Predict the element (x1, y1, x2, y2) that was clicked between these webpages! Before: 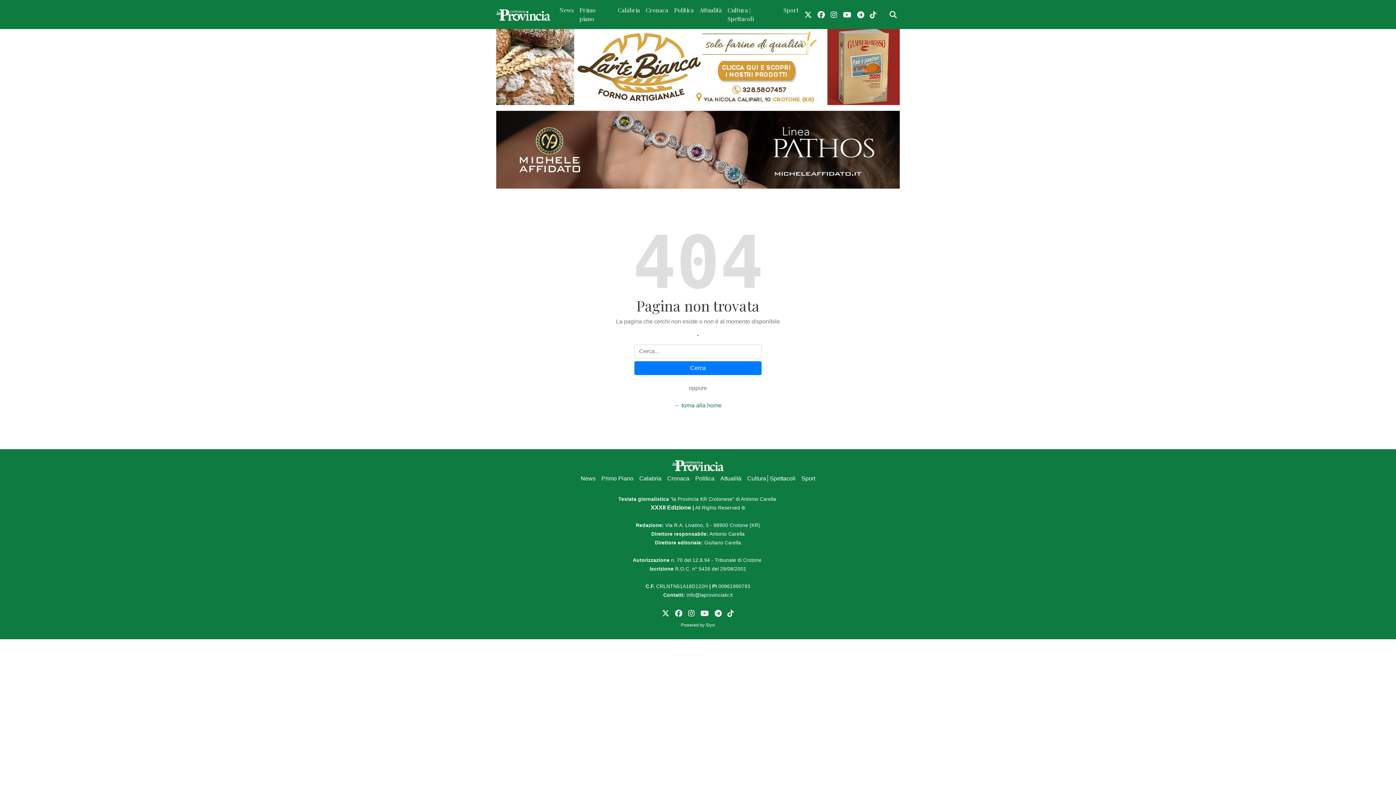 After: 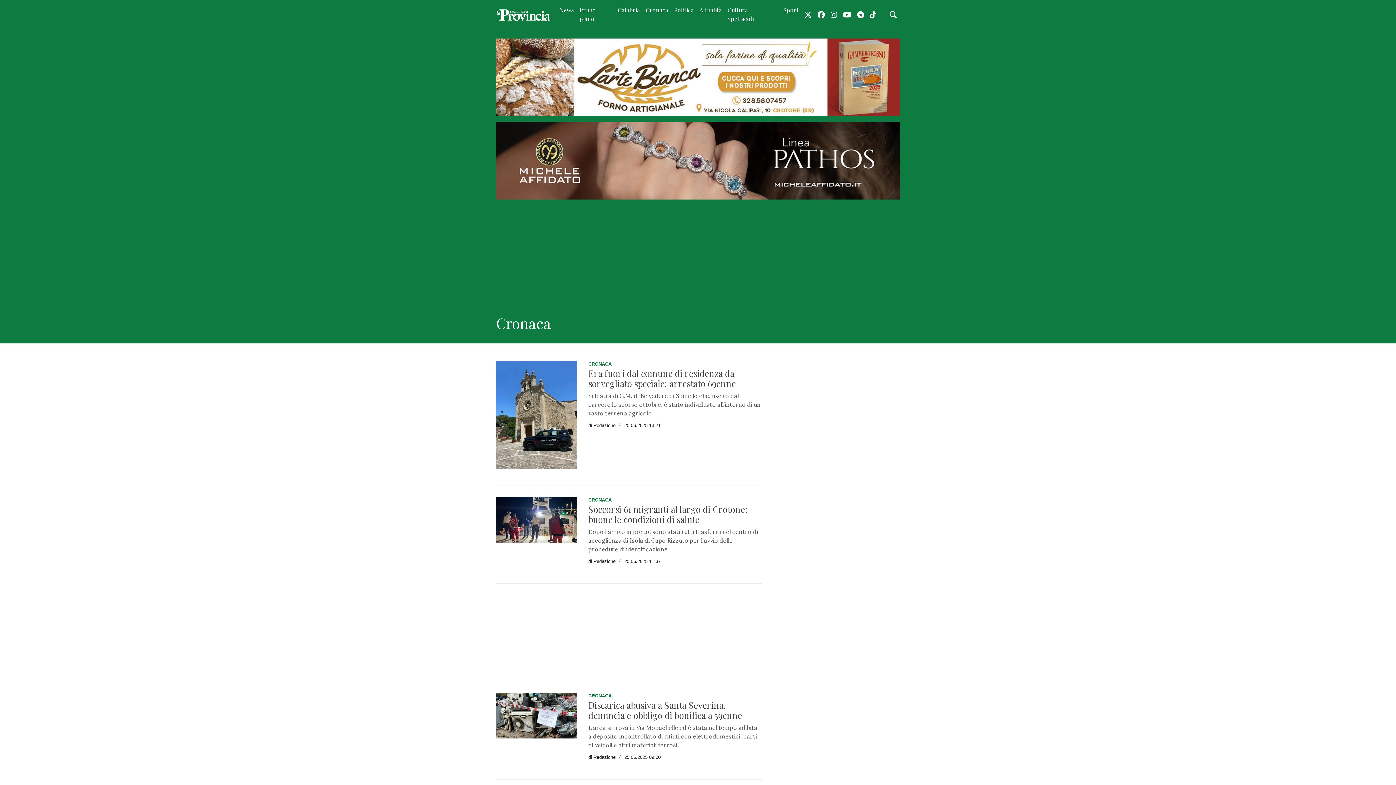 Action: bbox: (664, 471, 692, 486) label: Cronaca